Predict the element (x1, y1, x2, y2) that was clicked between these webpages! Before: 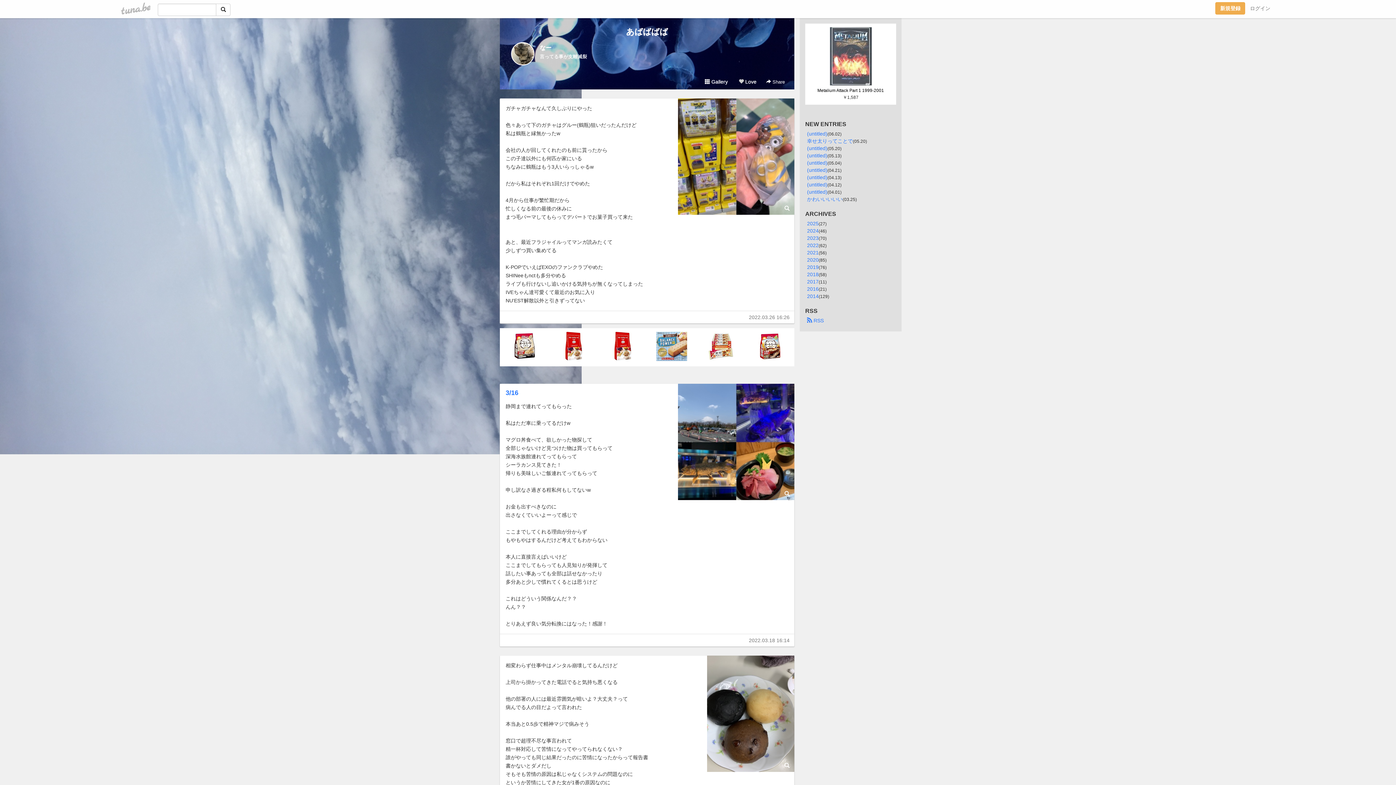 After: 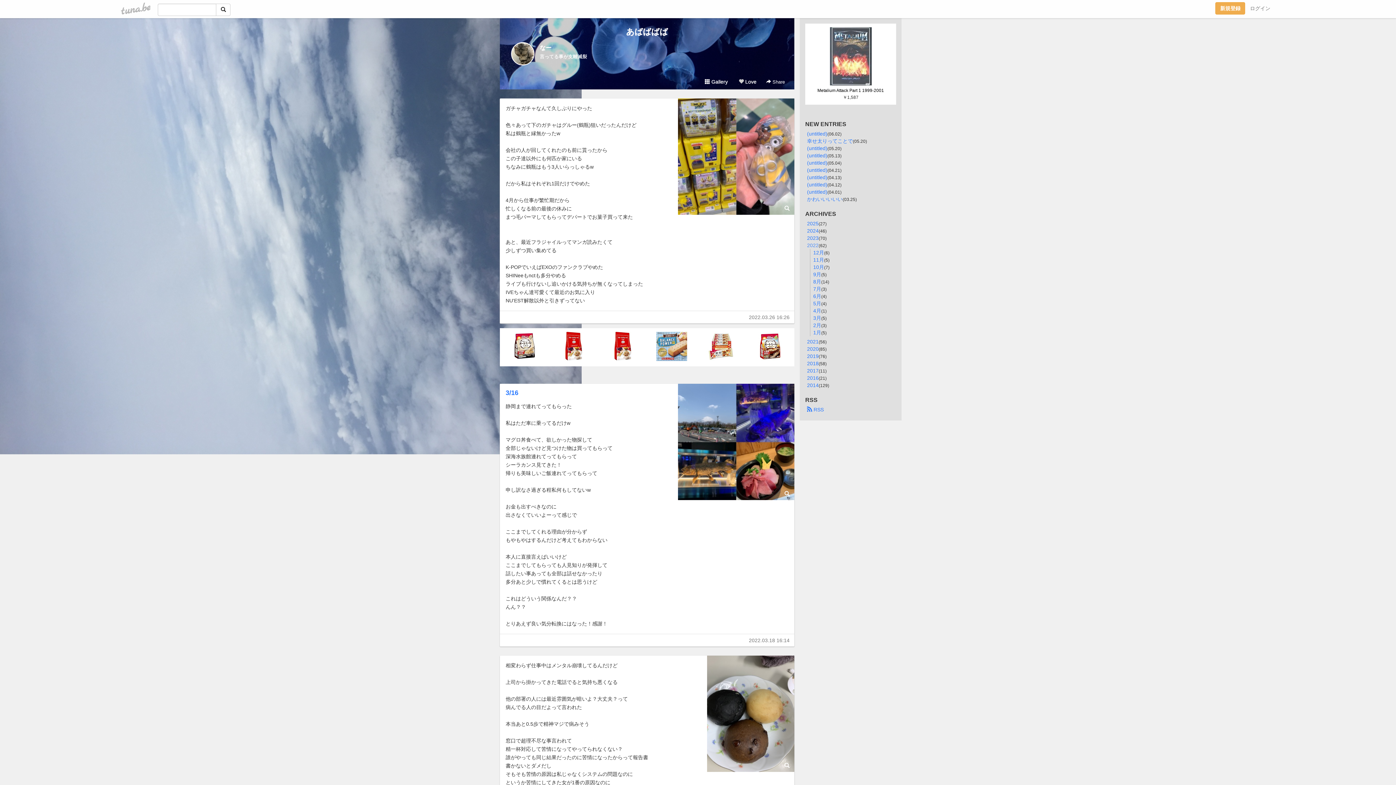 Action: bbox: (807, 242, 818, 248) label: 2022